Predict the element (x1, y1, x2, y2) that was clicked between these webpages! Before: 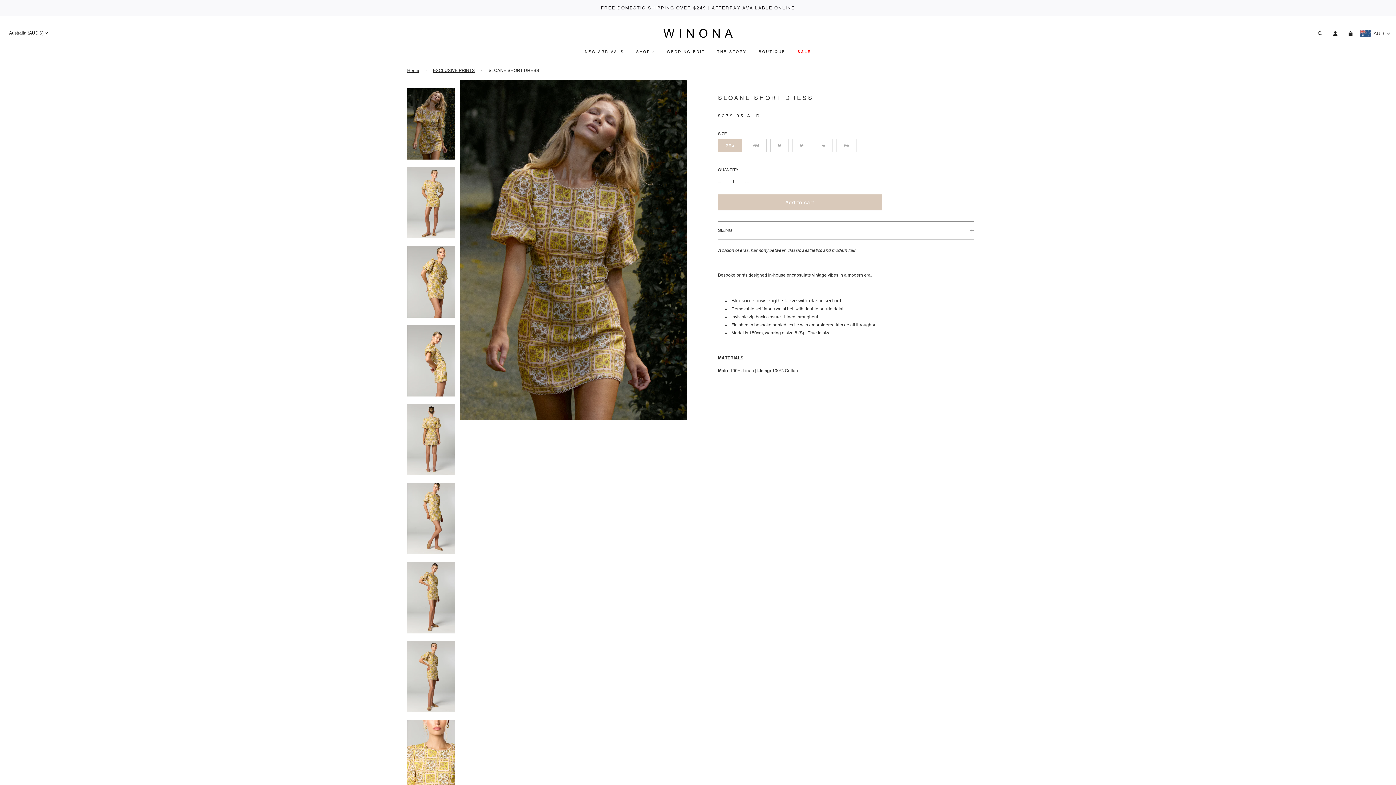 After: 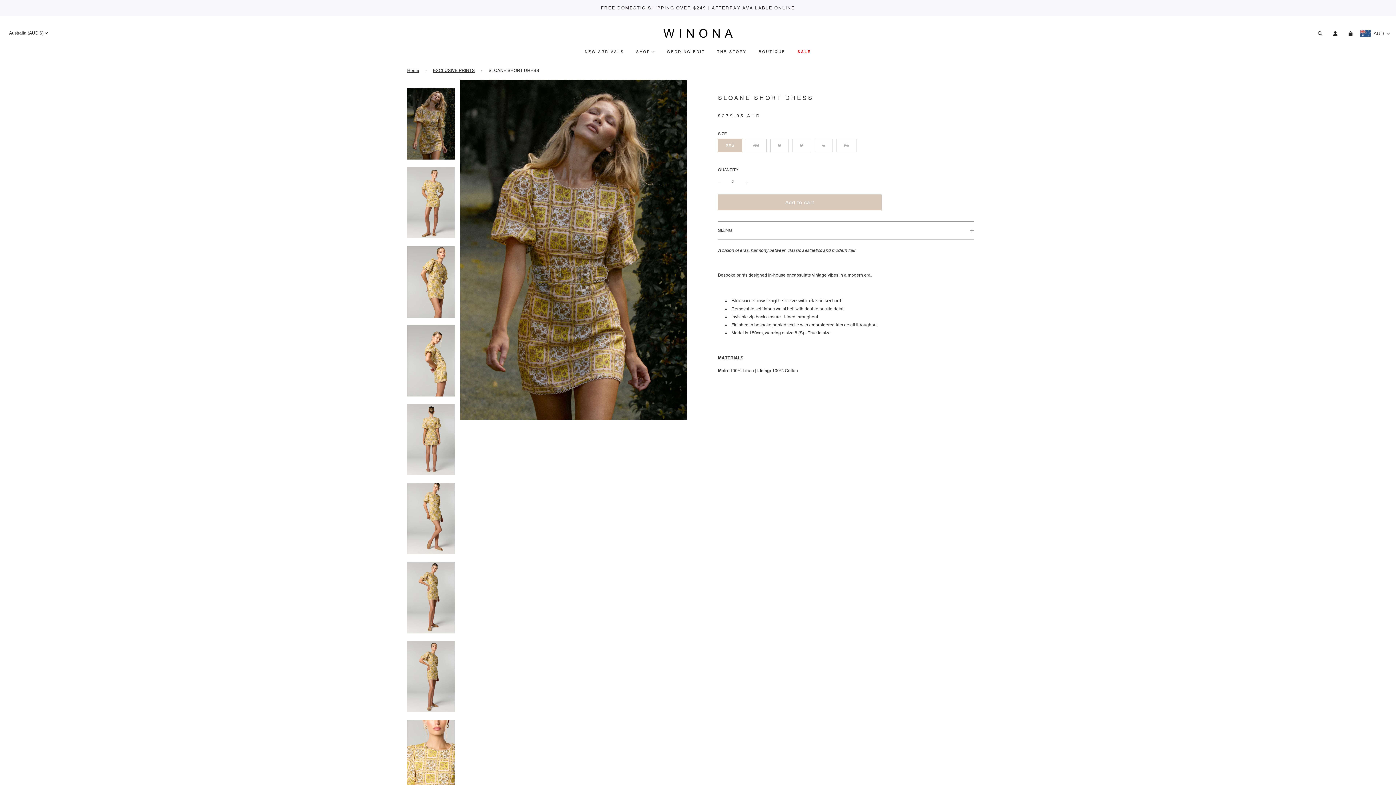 Action: bbox: (745, 176, 749, 187) label: +